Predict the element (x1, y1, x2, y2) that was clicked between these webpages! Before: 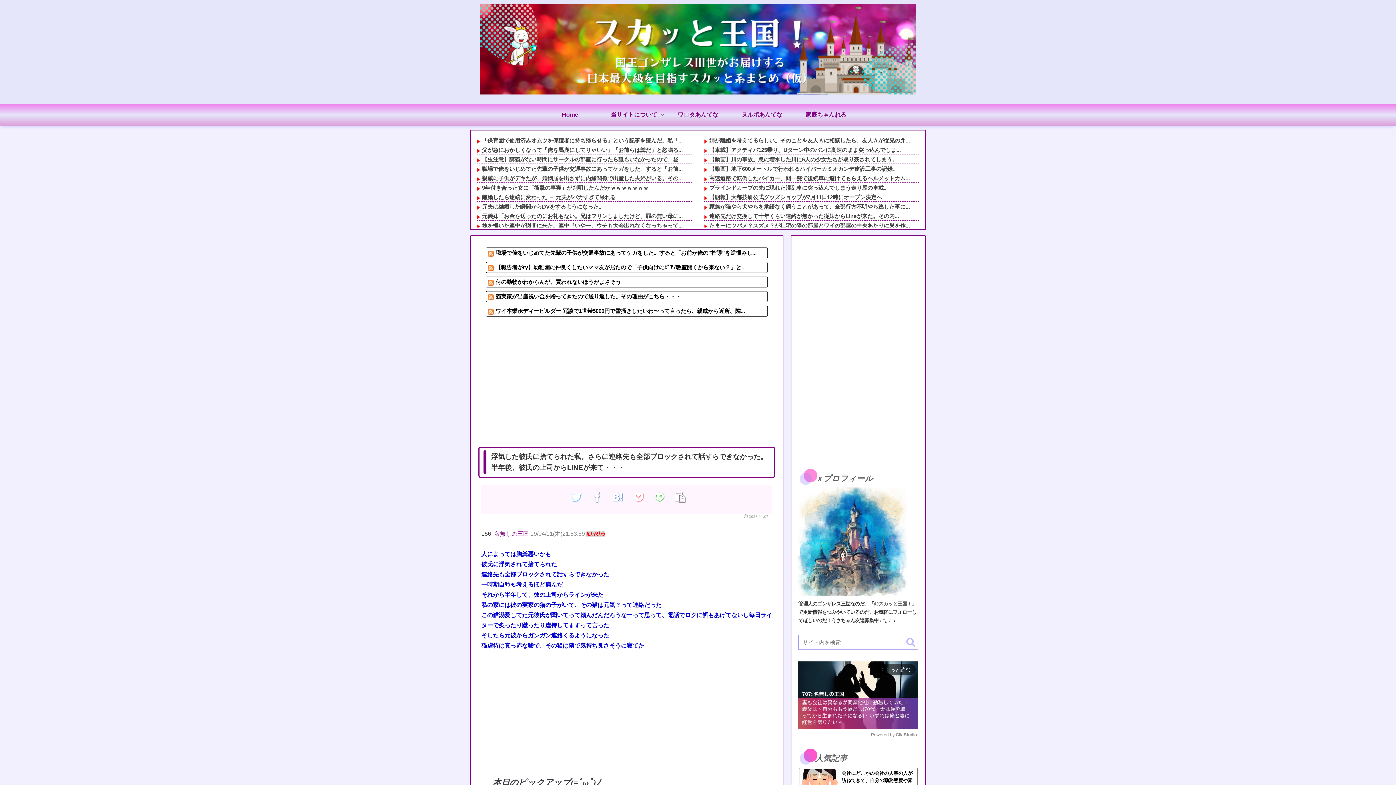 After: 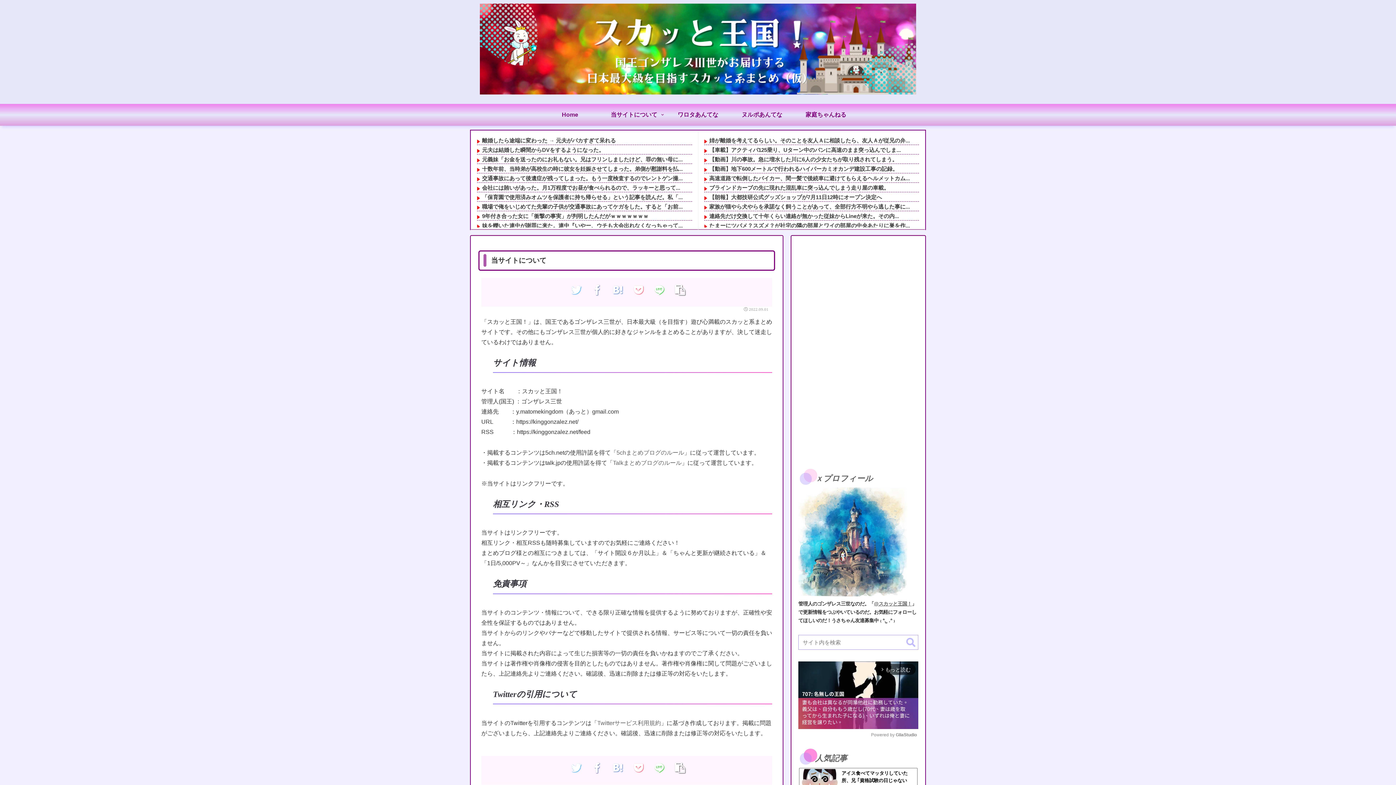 Action: bbox: (602, 104, 666, 127) label: 当サイトについて